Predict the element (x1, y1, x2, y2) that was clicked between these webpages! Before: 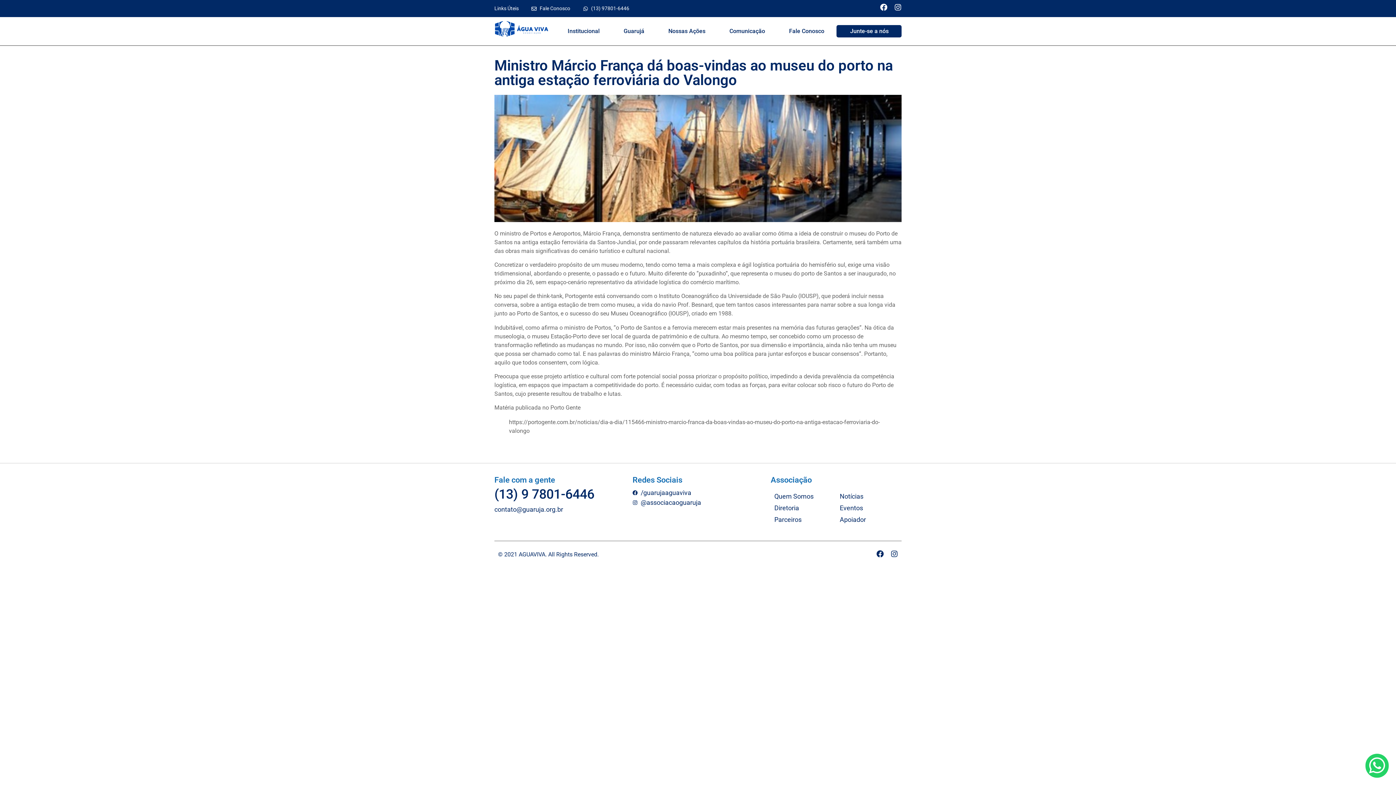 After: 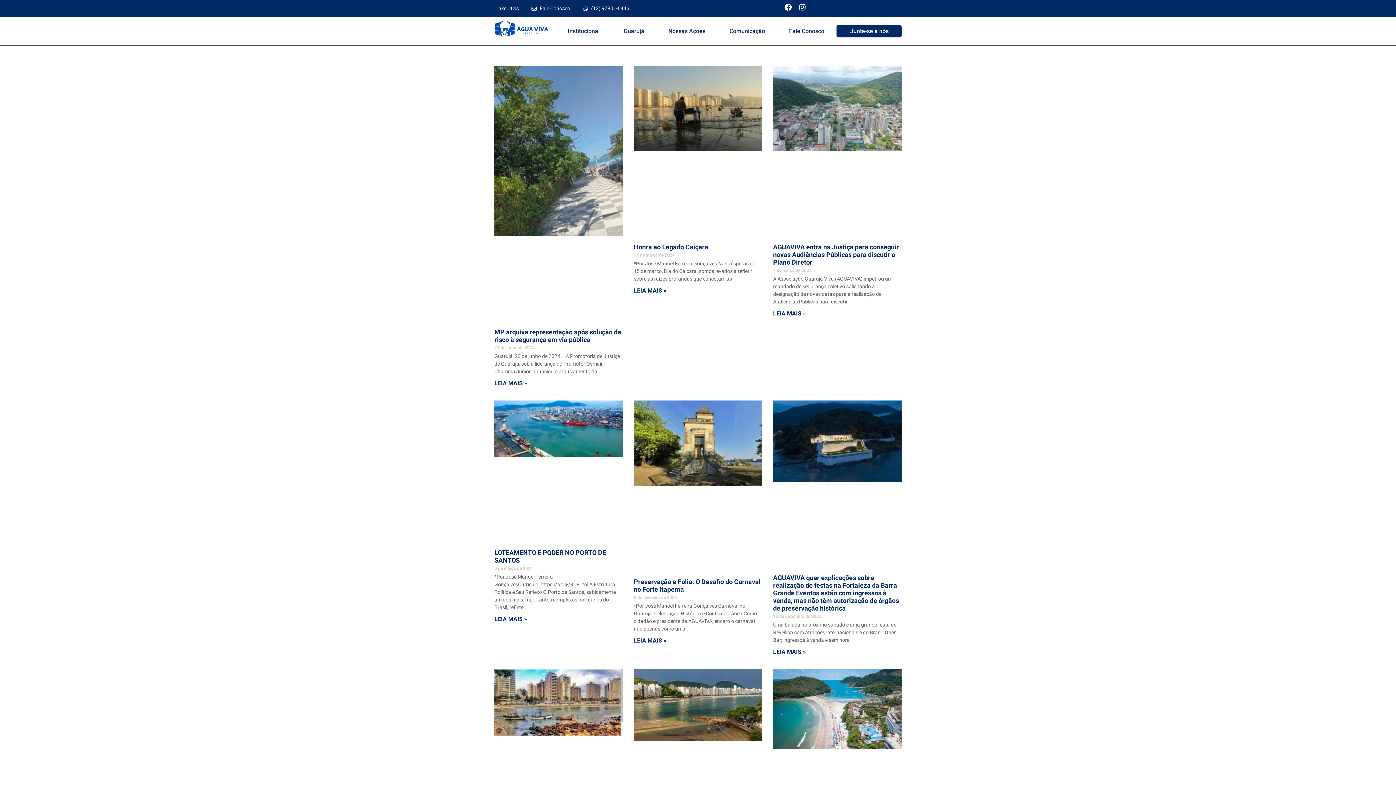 Action: label: Notícias bbox: (839, 491, 898, 501)